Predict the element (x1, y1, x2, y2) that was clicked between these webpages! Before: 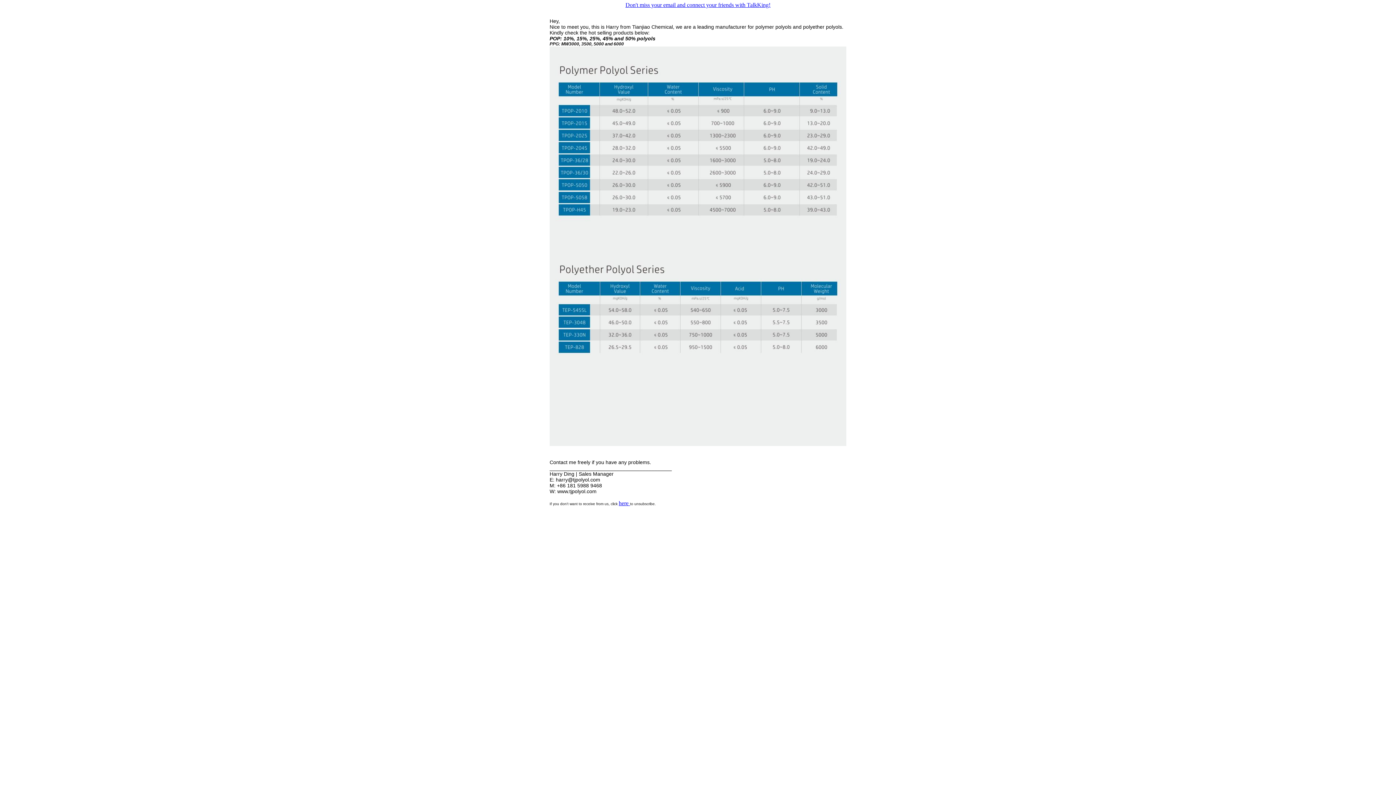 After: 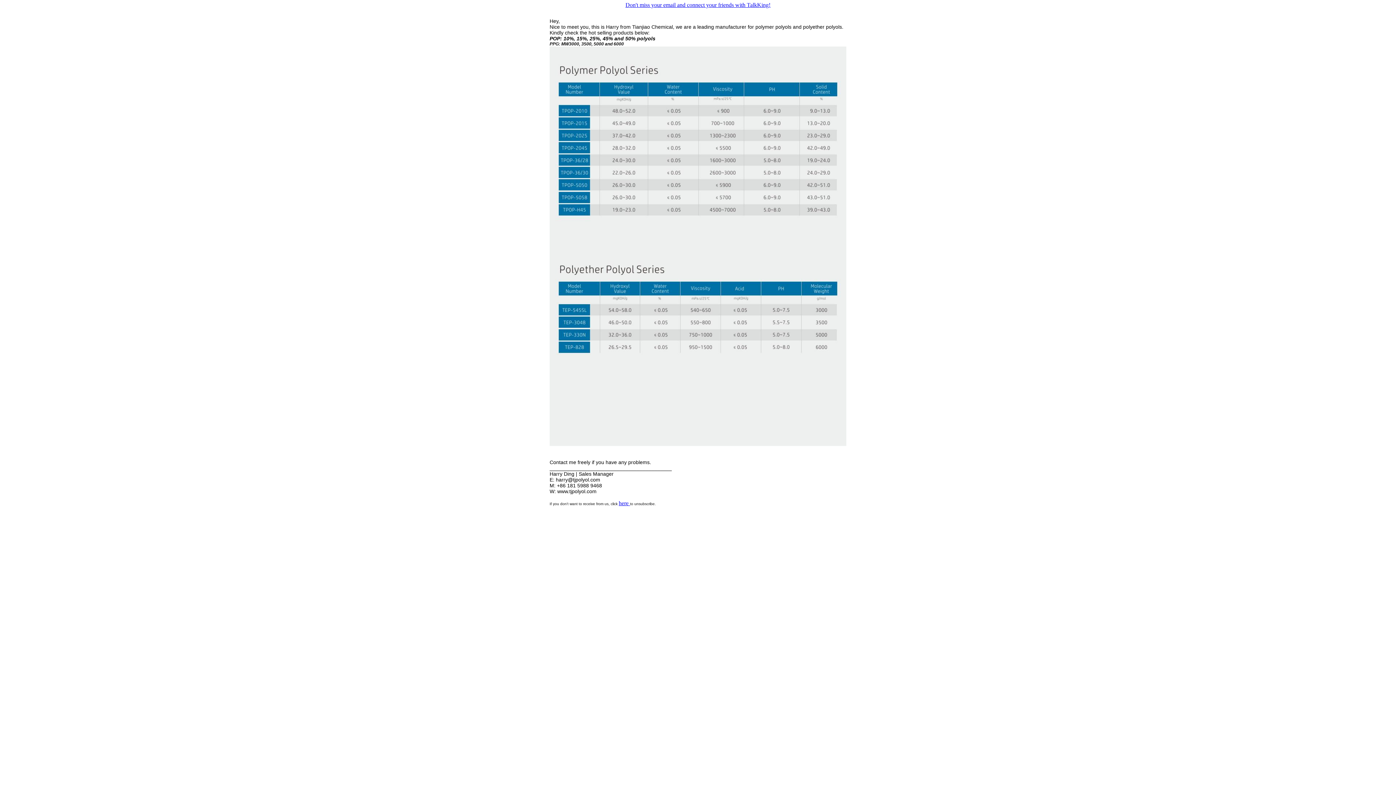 Action: label: Don't miss your email and connect your friends with TalkKing! bbox: (625, 1, 770, 8)